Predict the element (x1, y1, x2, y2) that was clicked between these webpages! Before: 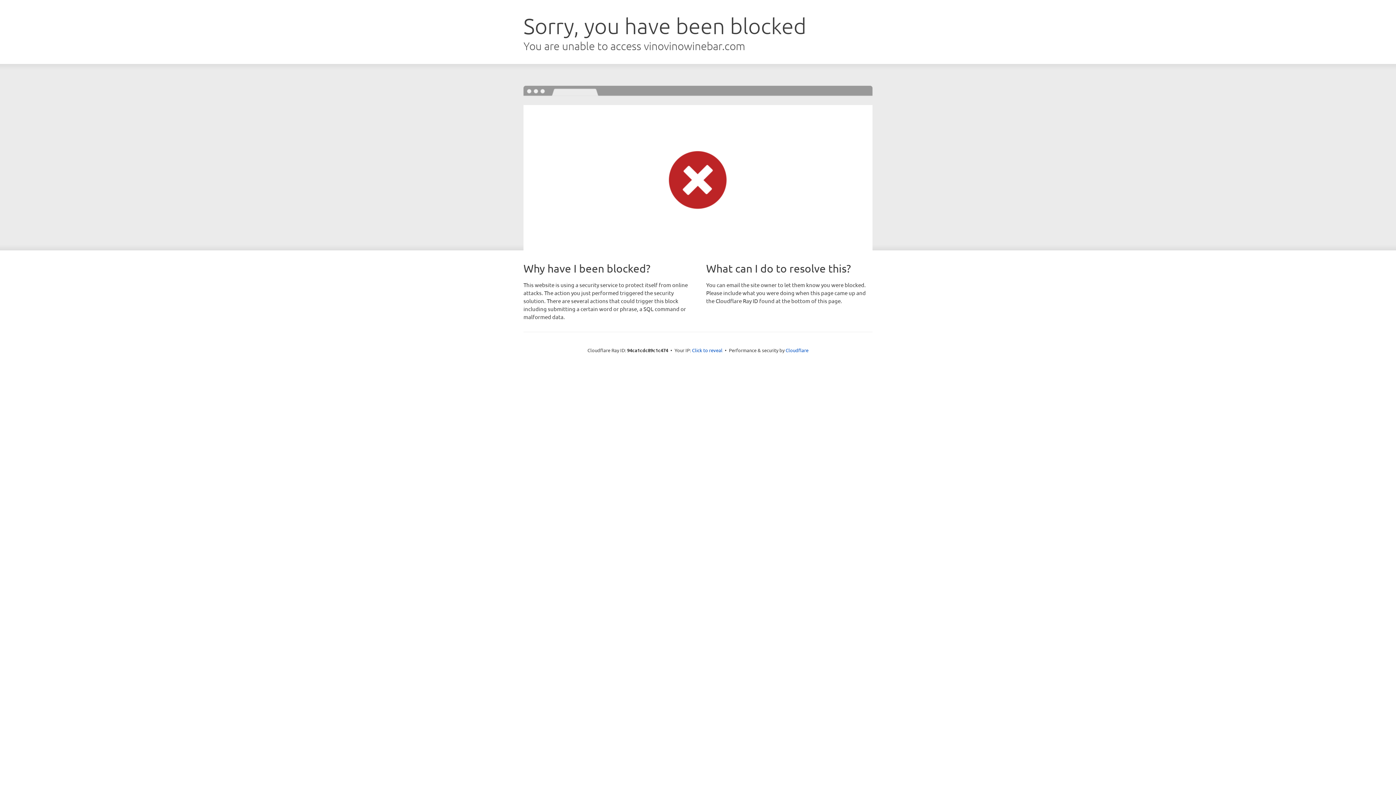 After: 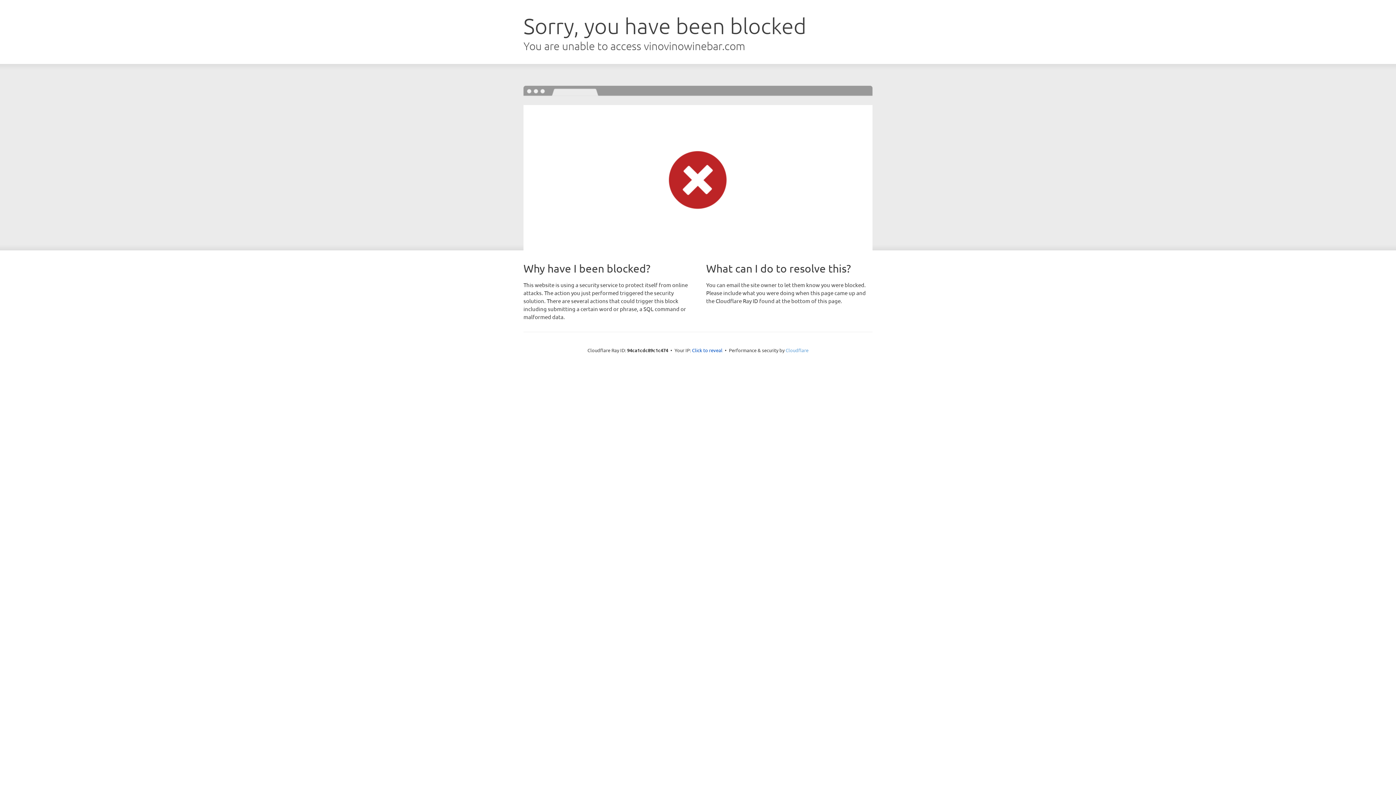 Action: bbox: (785, 347, 808, 353) label: Cloudflare